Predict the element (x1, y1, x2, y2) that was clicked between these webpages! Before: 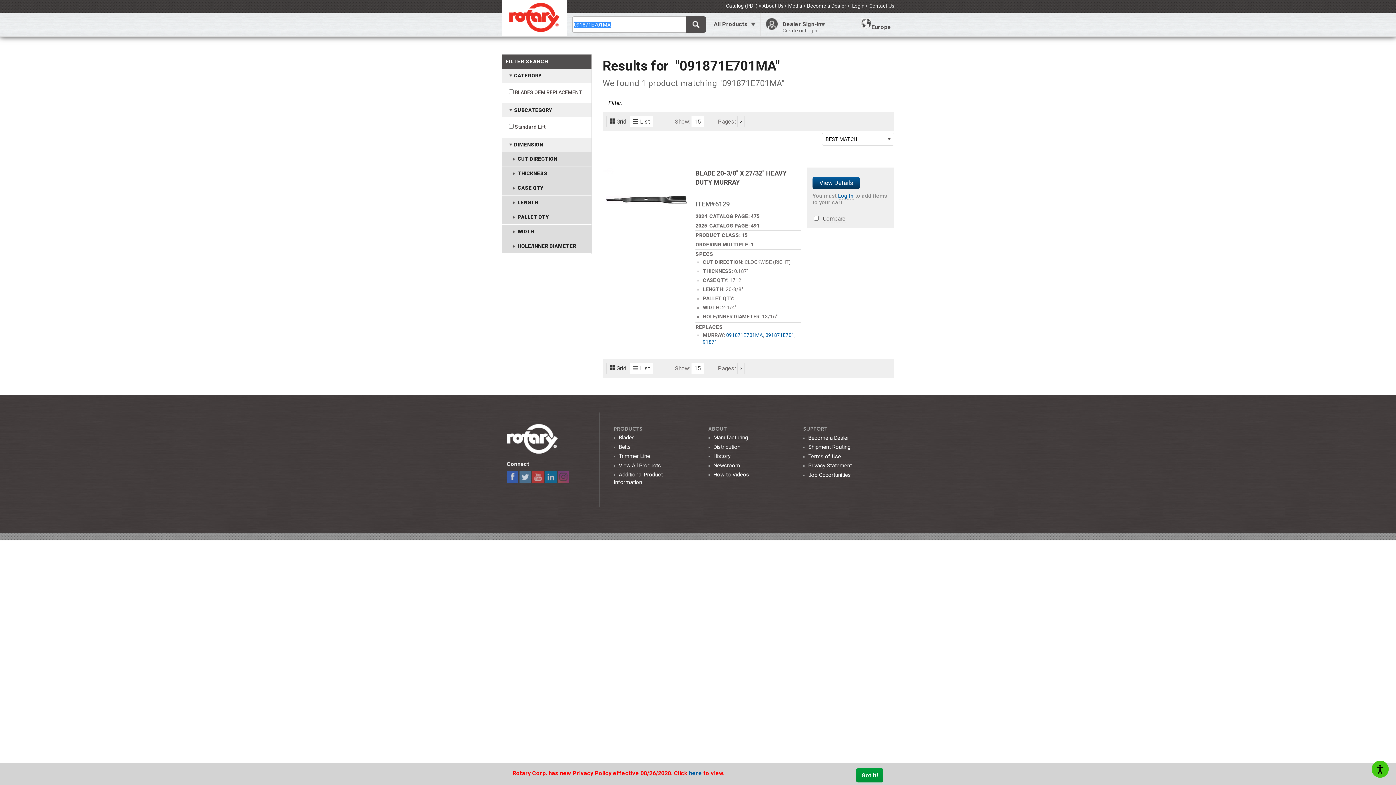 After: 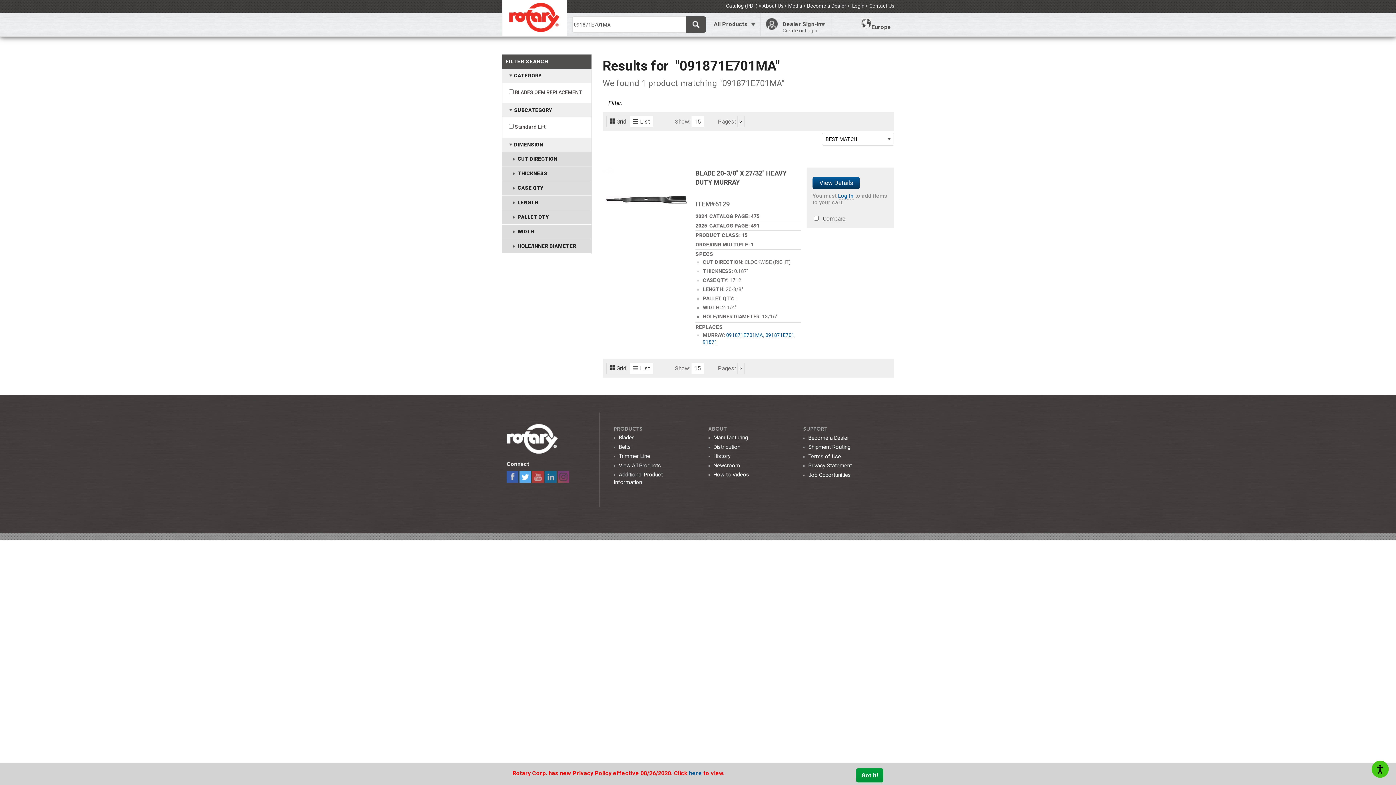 Action: bbox: (519, 471, 531, 482) label: Twitter